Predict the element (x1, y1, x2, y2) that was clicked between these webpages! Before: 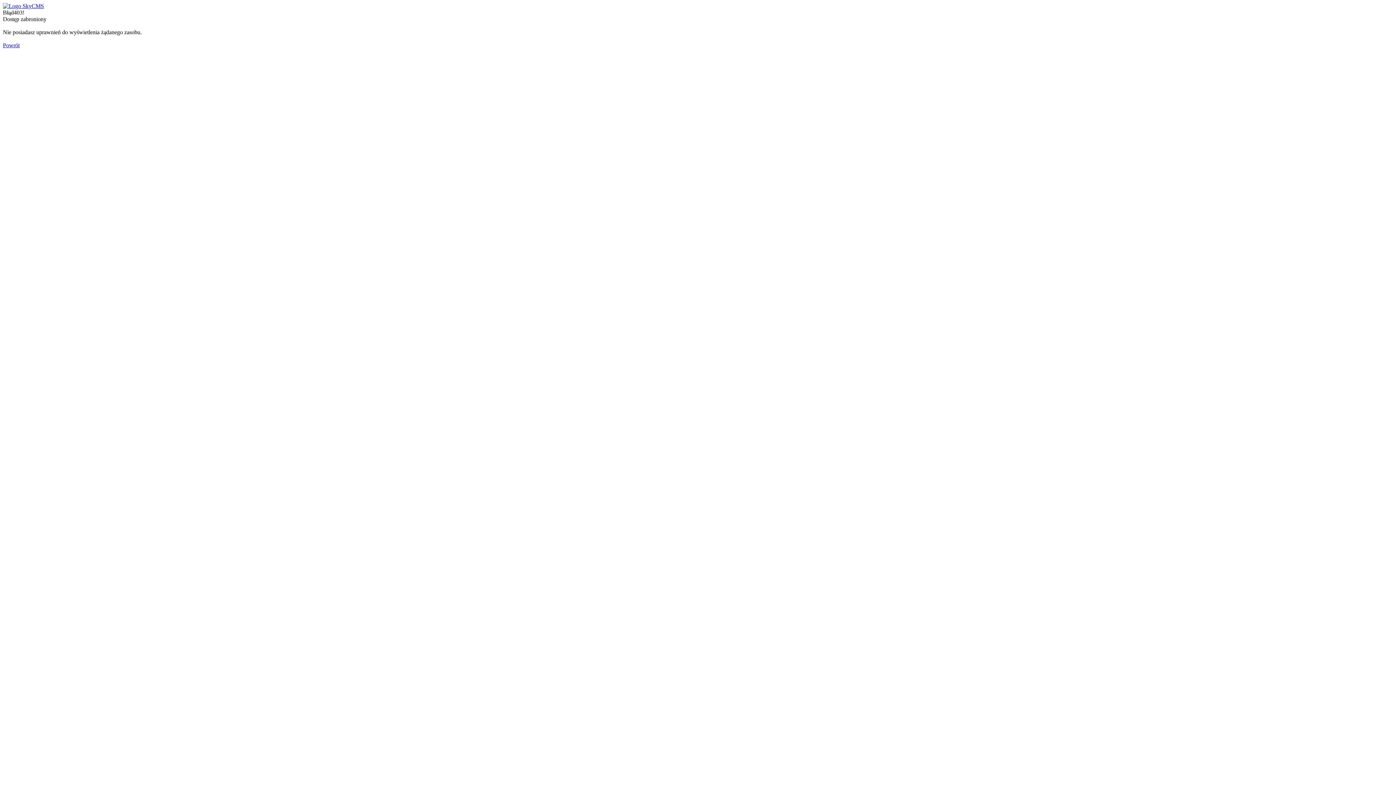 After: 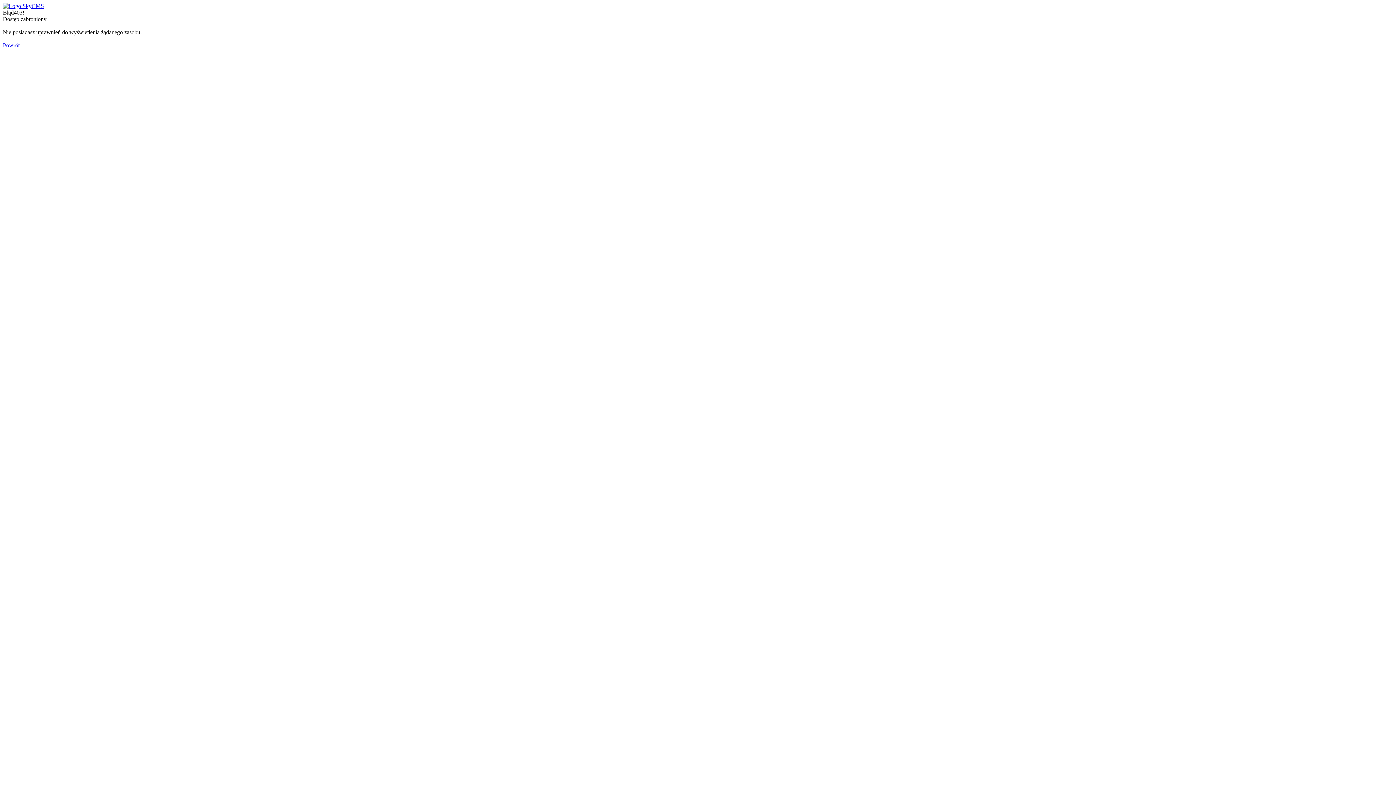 Action: label: Powrót bbox: (2, 42, 19, 48)